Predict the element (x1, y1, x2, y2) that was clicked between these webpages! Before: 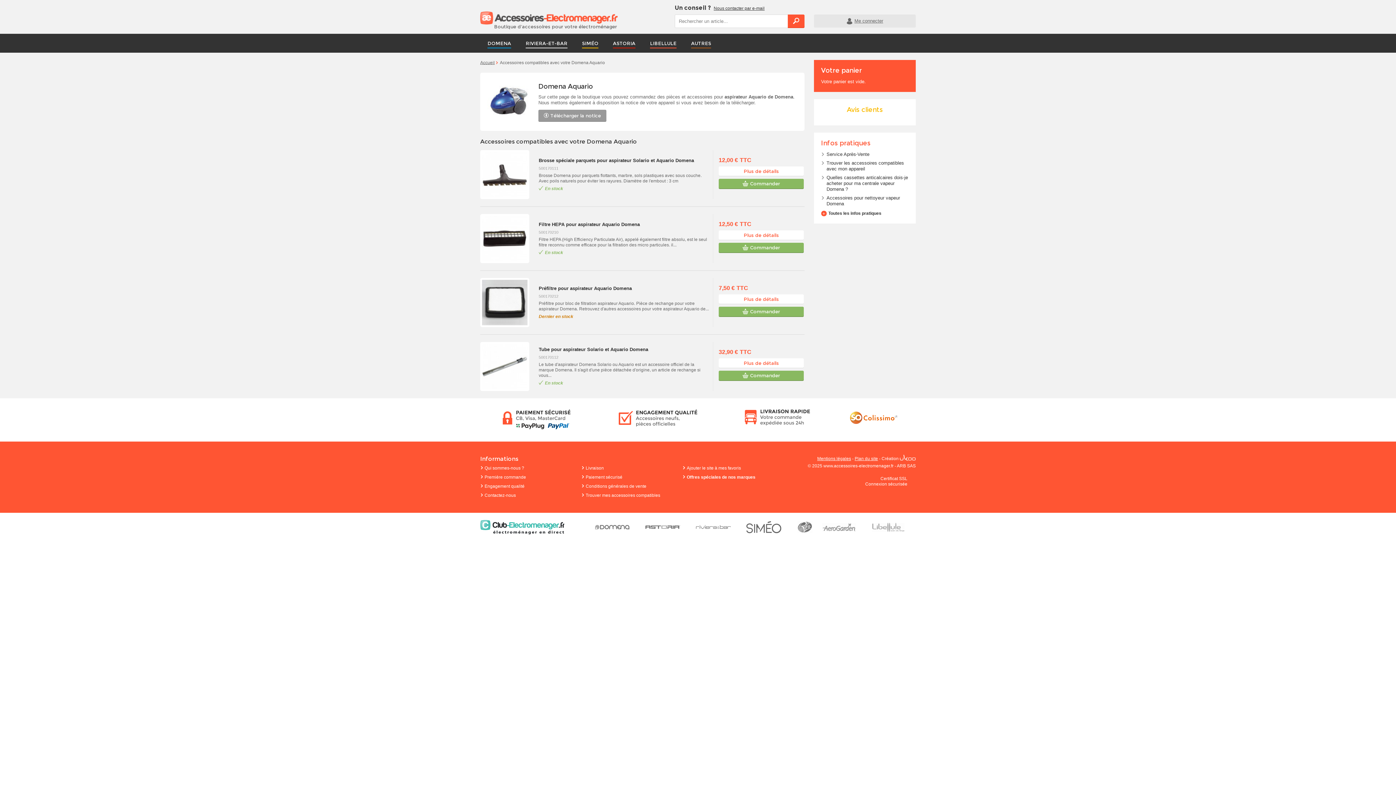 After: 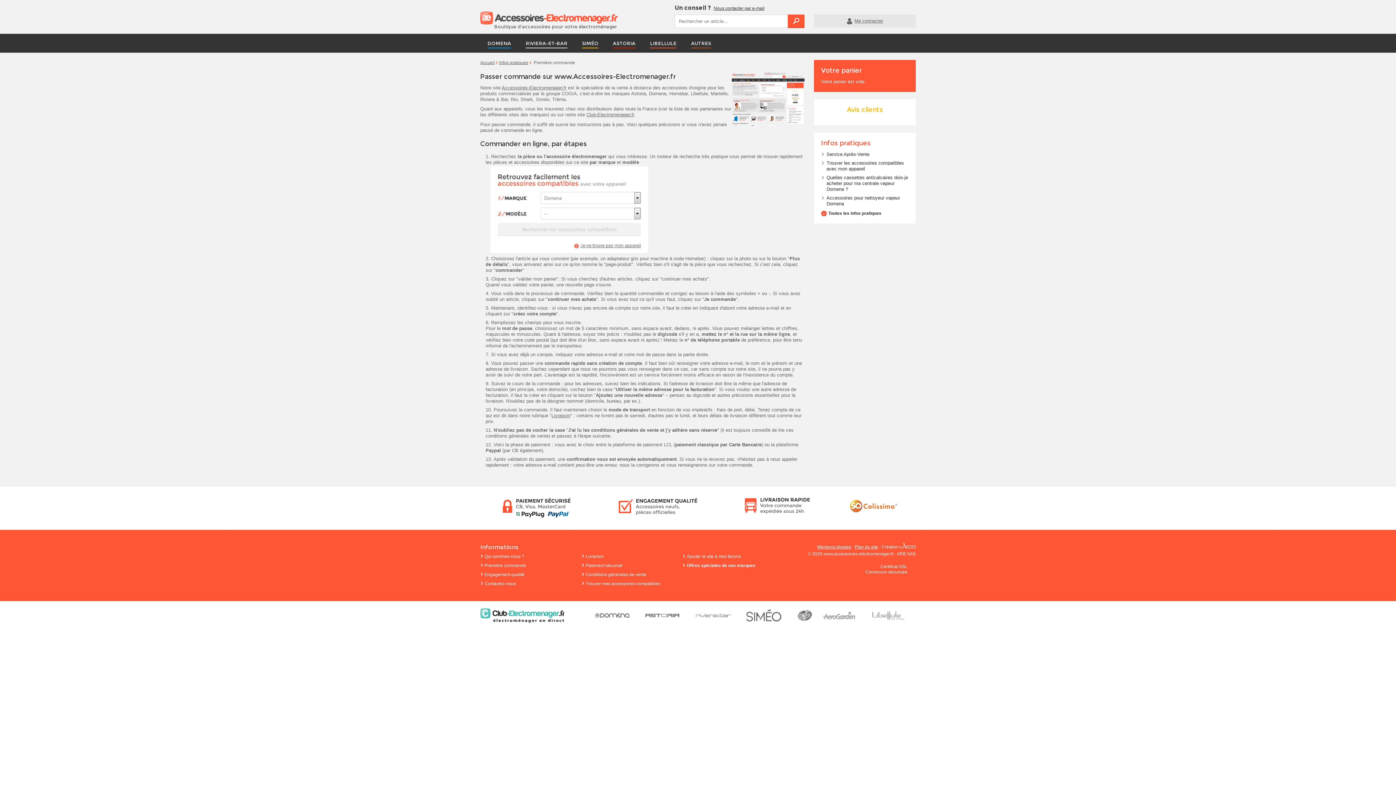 Action: label: Première commande bbox: (480, 474, 526, 480)